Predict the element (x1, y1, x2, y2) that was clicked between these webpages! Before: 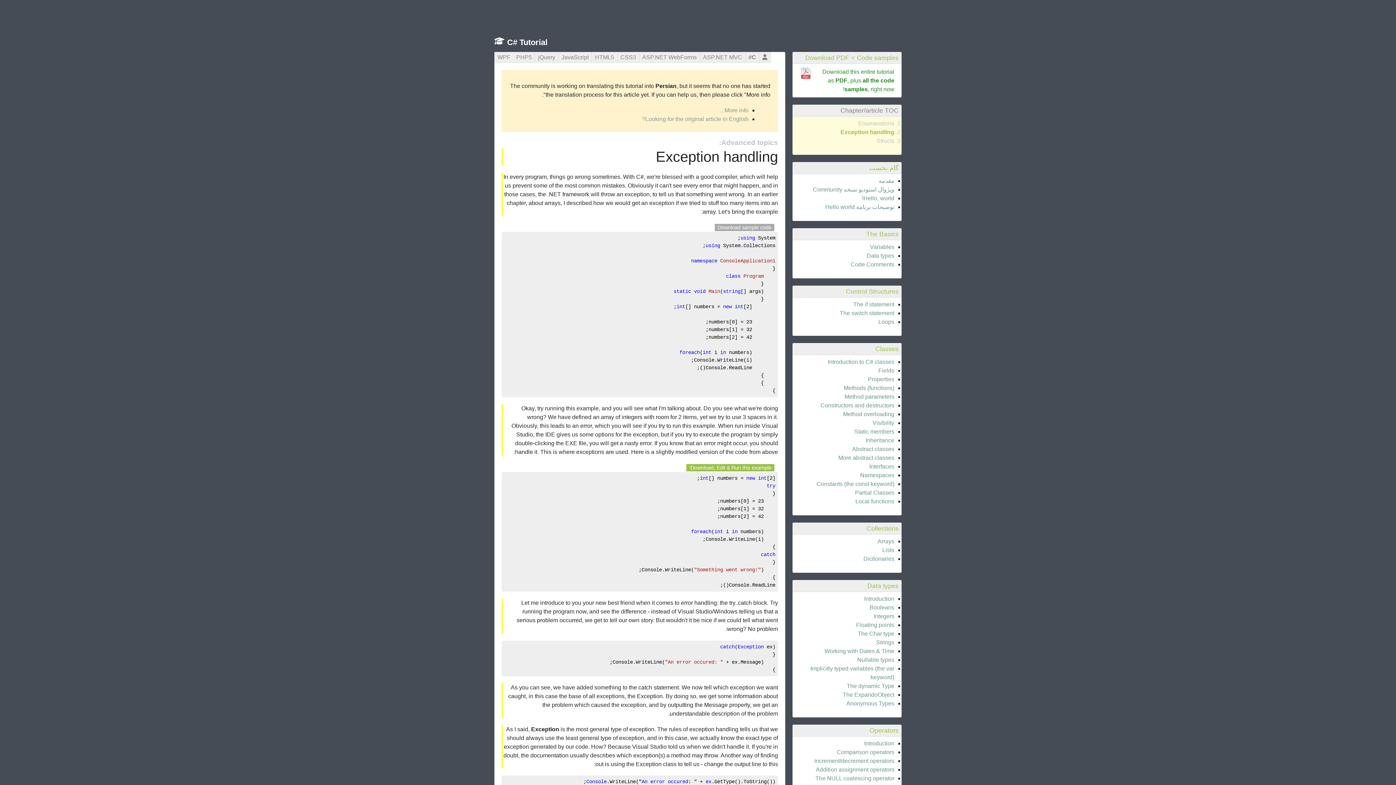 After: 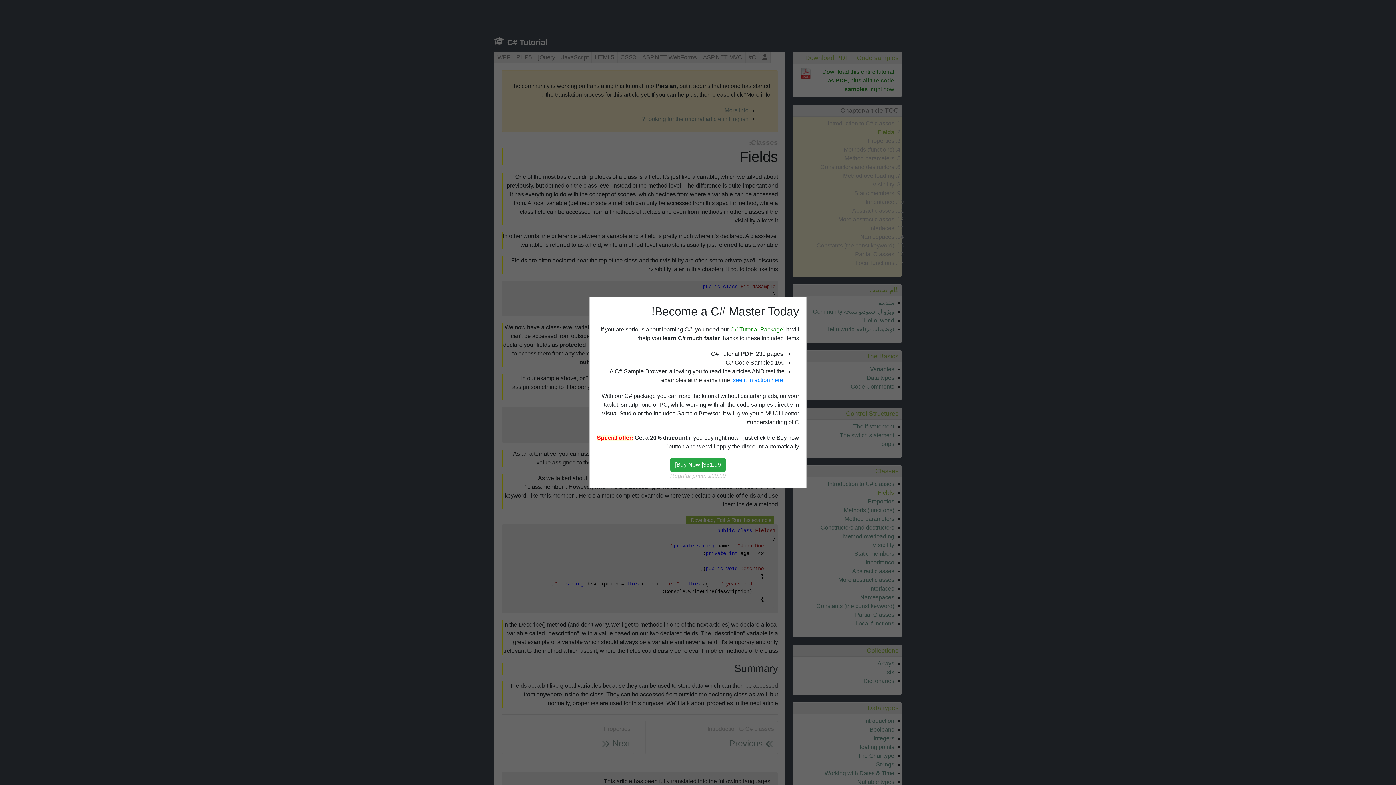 Action: label: Fields bbox: (878, 367, 894, 373)